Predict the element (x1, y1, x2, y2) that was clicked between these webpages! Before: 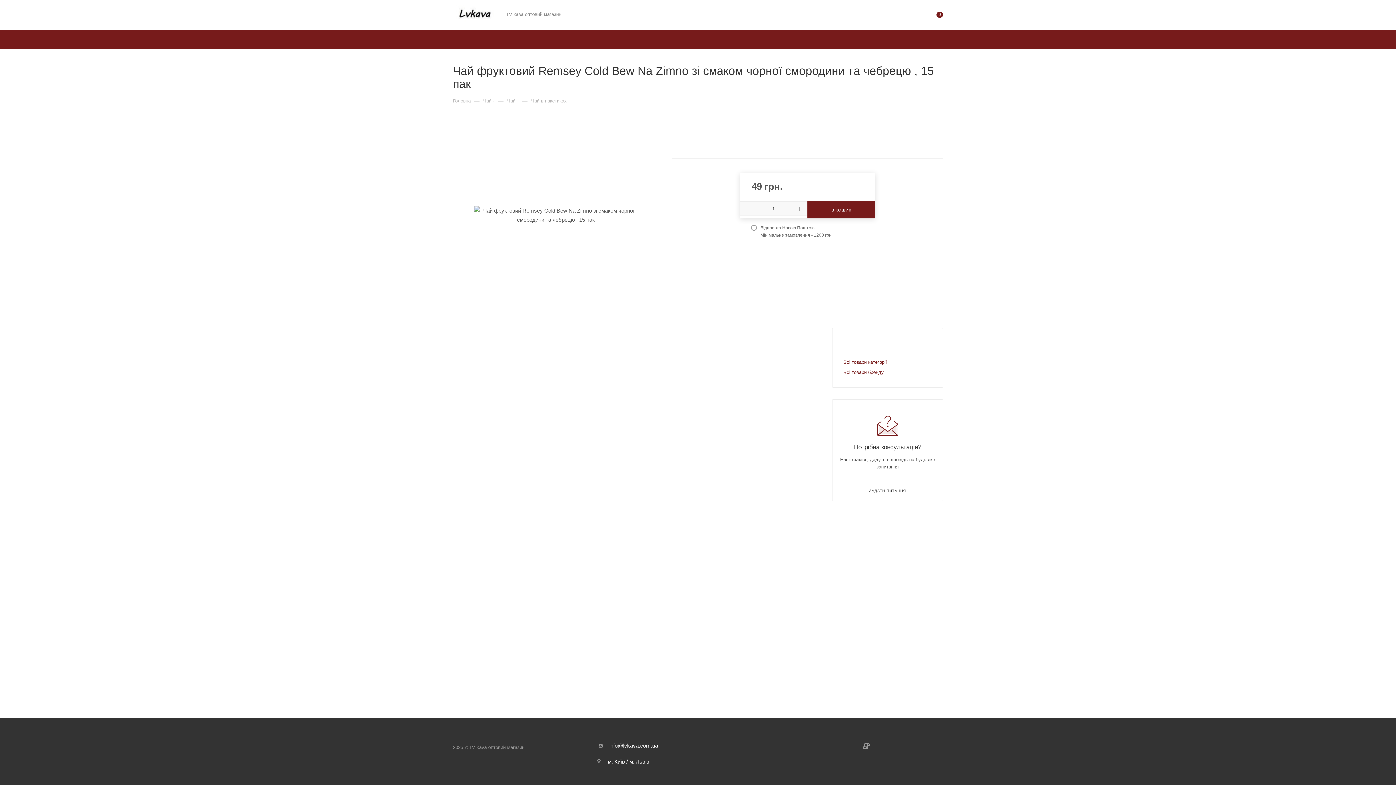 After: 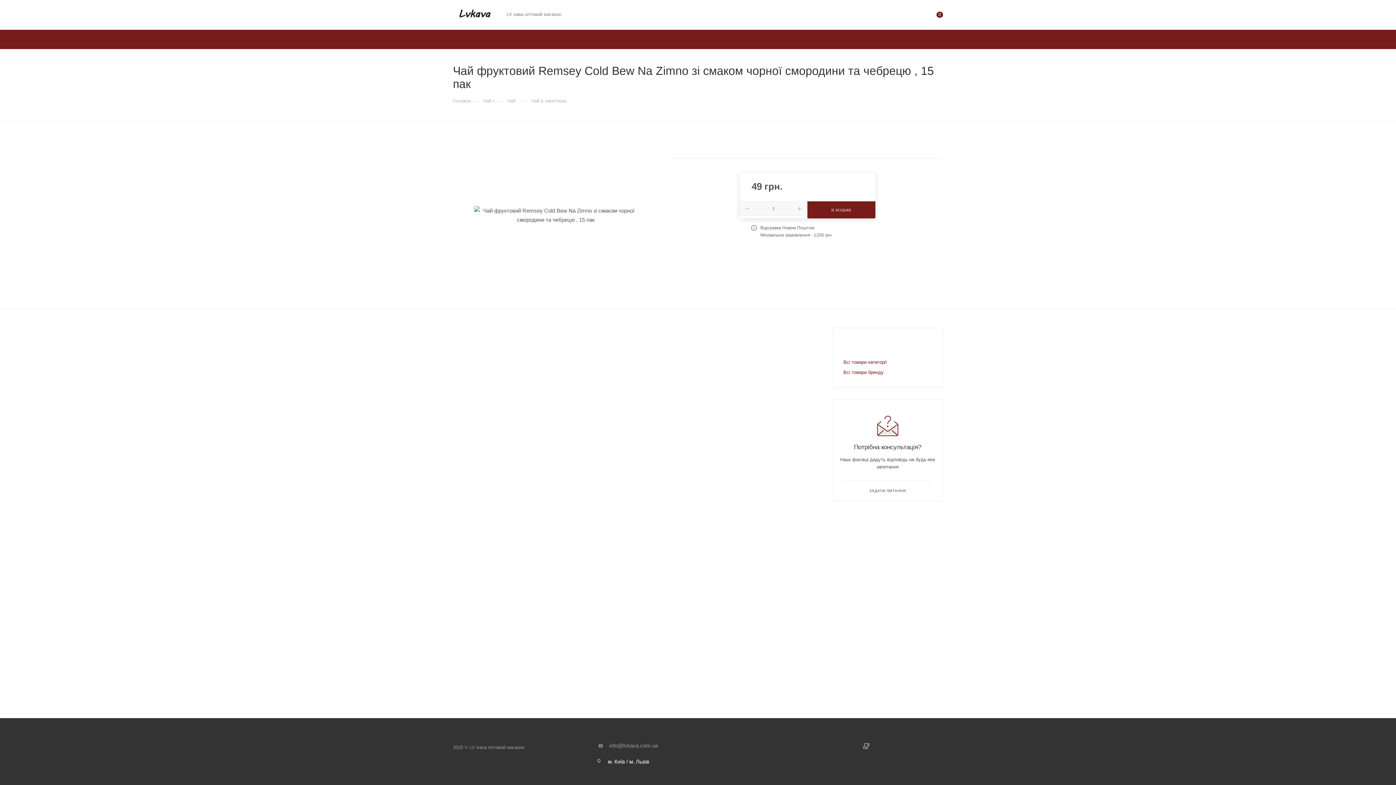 Action: bbox: (609, 742, 658, 749) label: info@lvkava.com.ua